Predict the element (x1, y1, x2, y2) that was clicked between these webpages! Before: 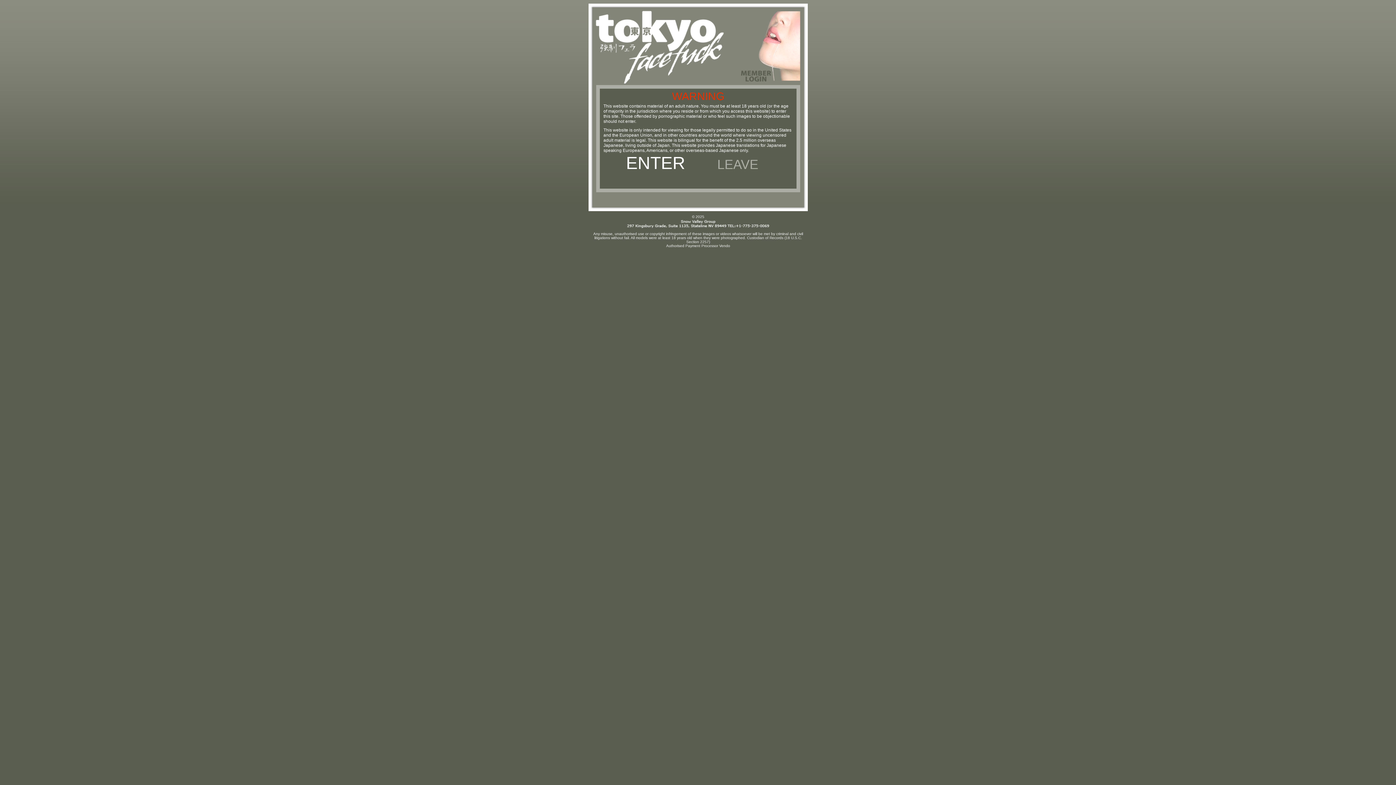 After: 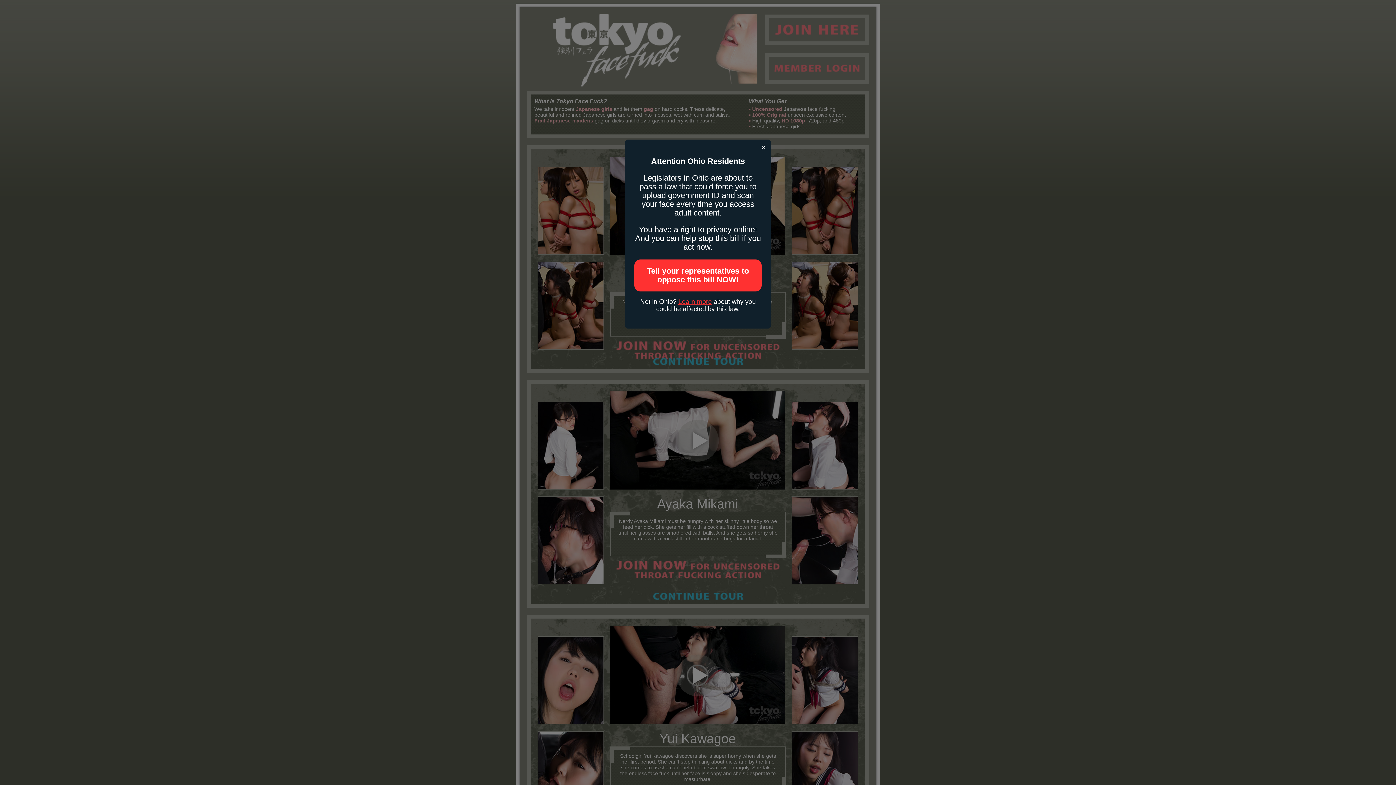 Action: label: ENTER bbox: (626, 153, 685, 172)